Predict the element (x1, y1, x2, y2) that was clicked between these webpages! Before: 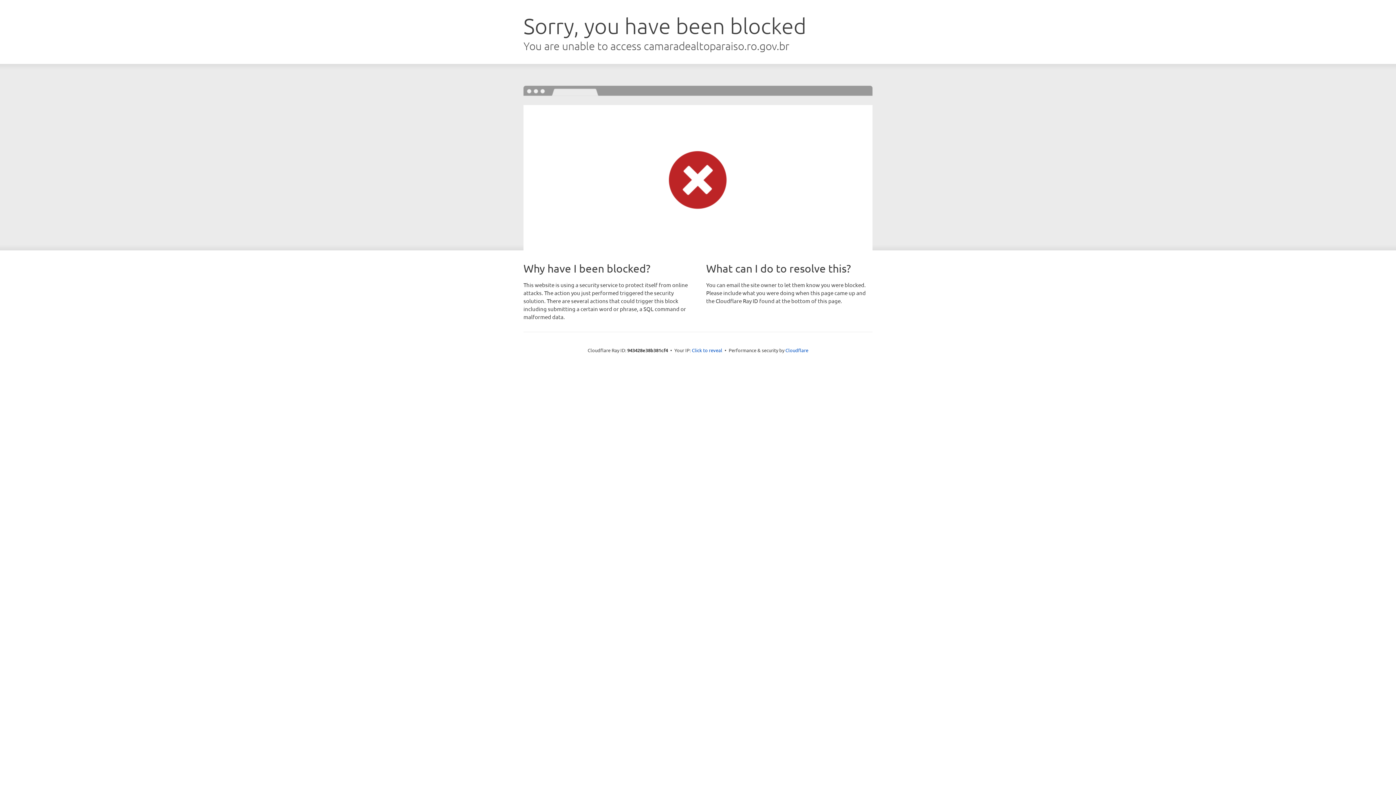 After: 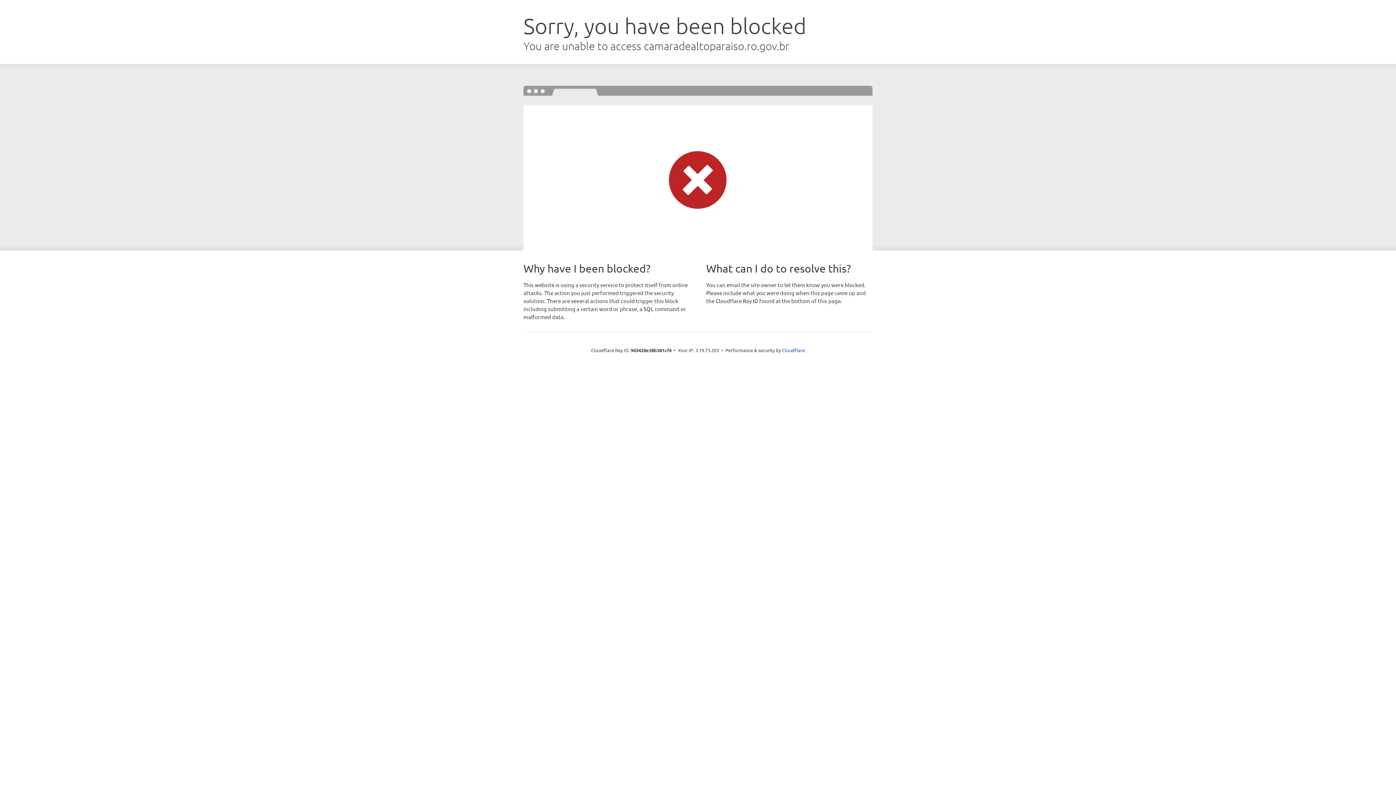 Action: label: Click to reveal bbox: (692, 346, 722, 353)